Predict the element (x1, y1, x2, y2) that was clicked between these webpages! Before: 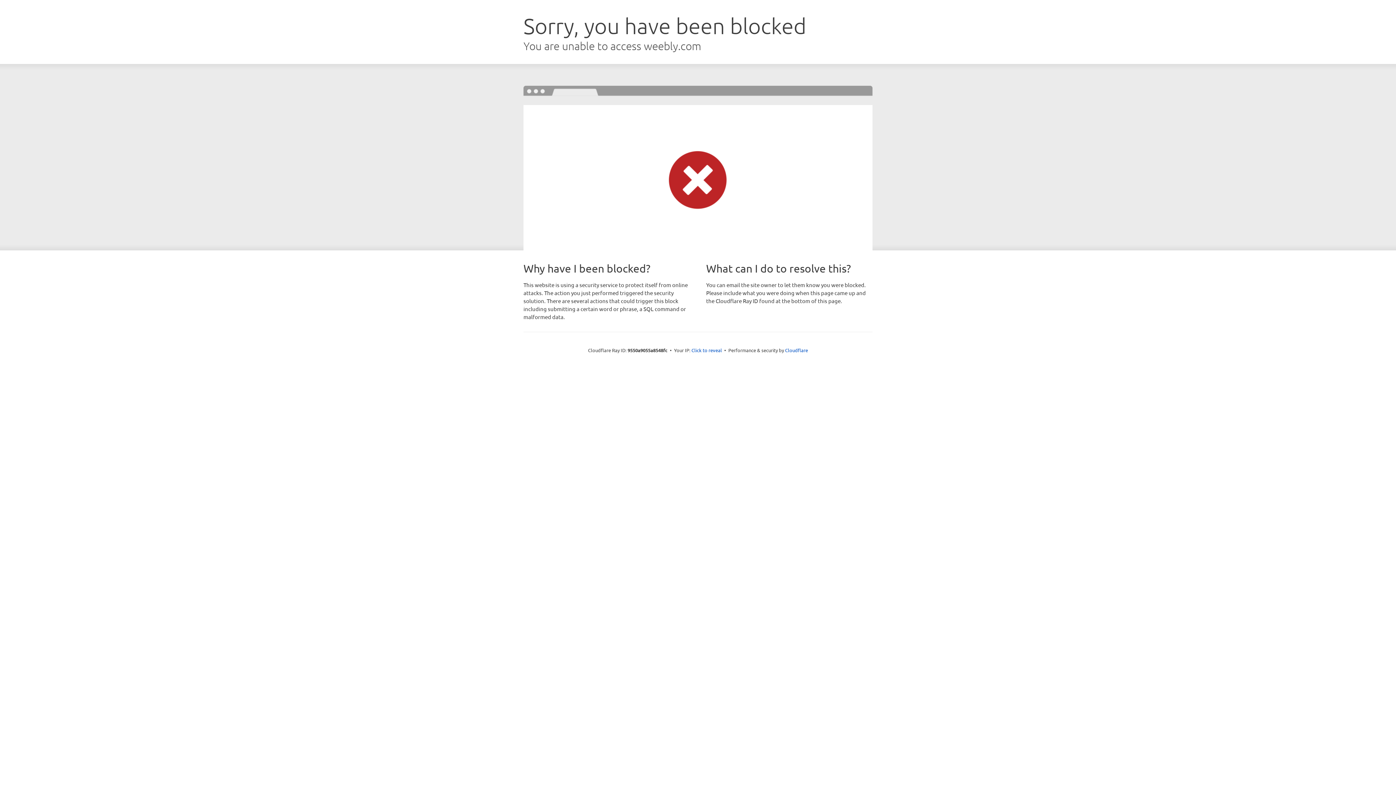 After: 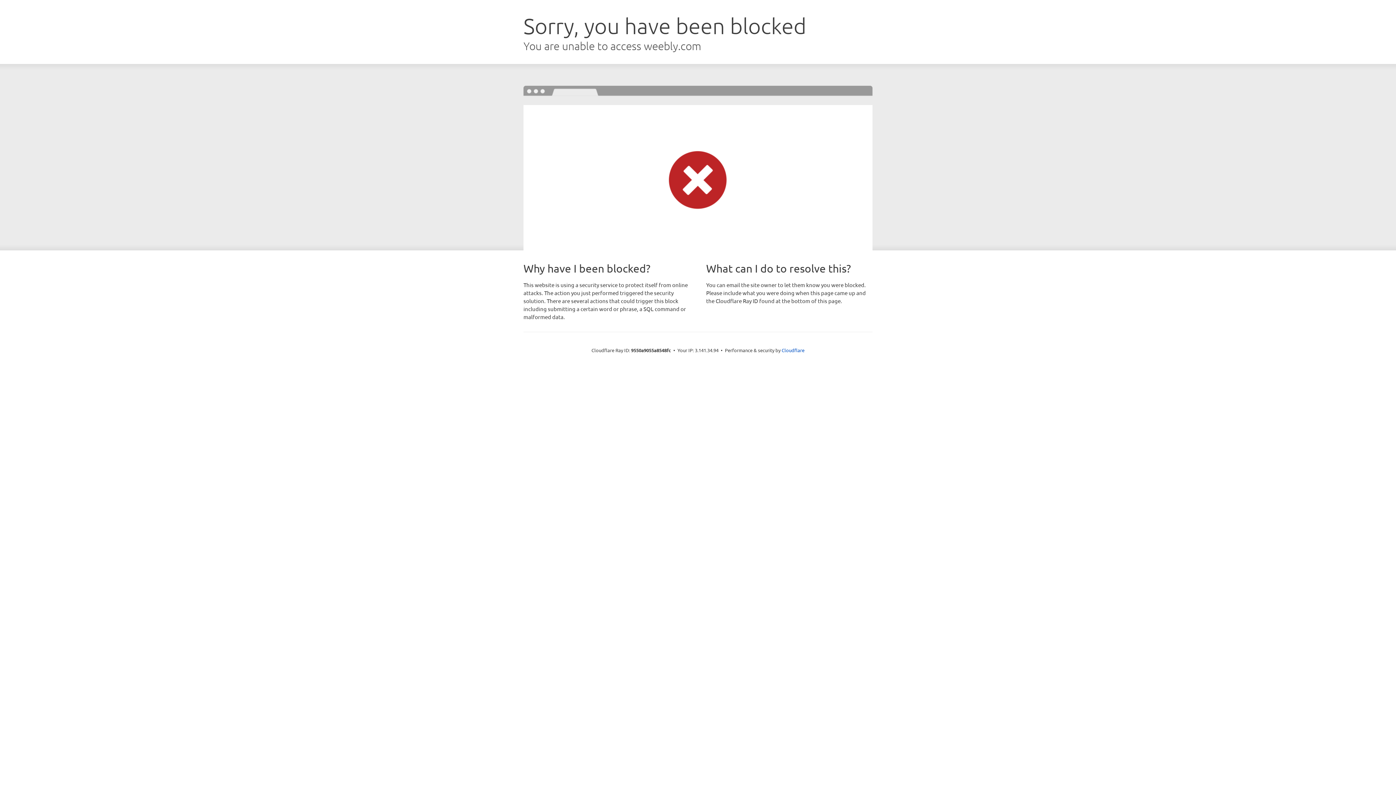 Action: label: Click to reveal bbox: (691, 346, 722, 353)